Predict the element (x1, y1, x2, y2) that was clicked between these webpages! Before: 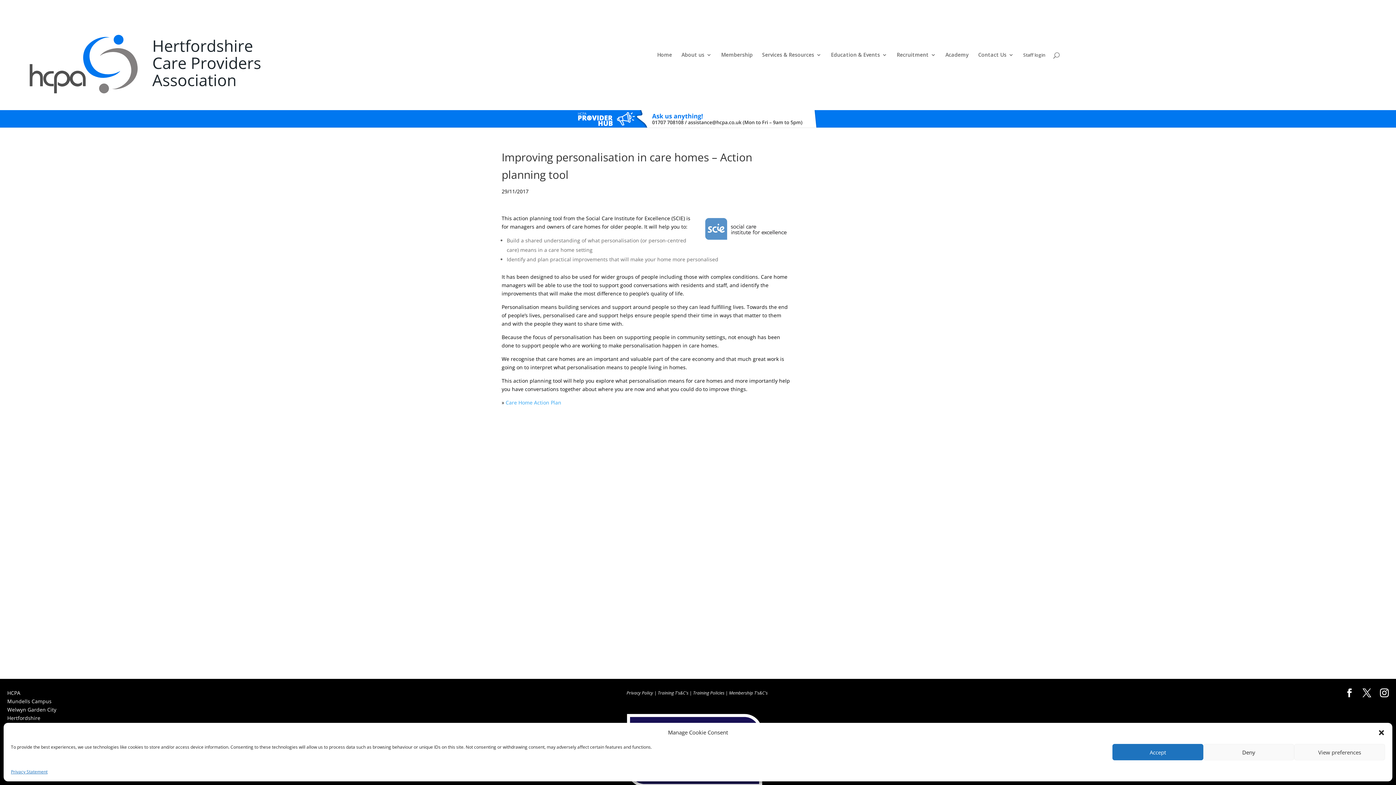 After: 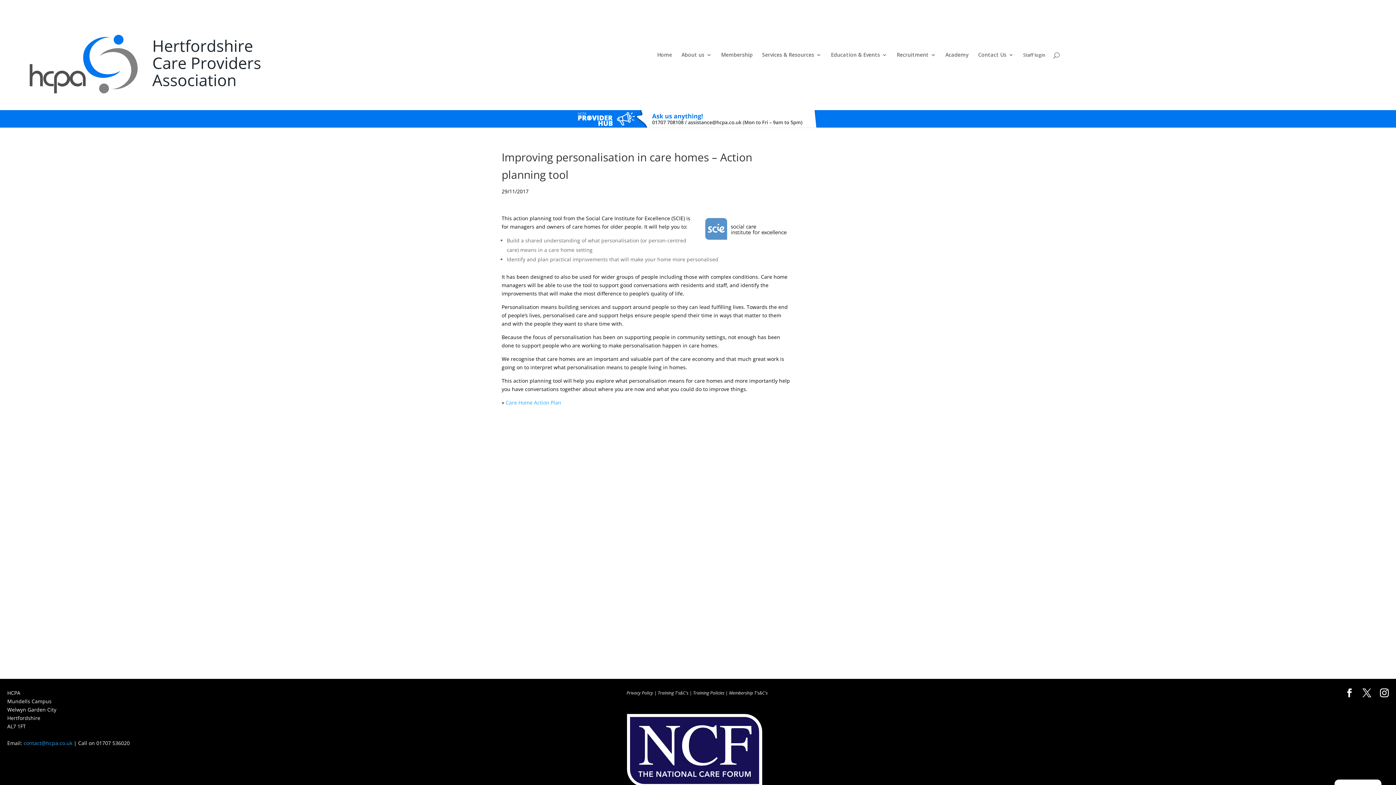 Action: bbox: (1203, 744, 1294, 760) label: Deny